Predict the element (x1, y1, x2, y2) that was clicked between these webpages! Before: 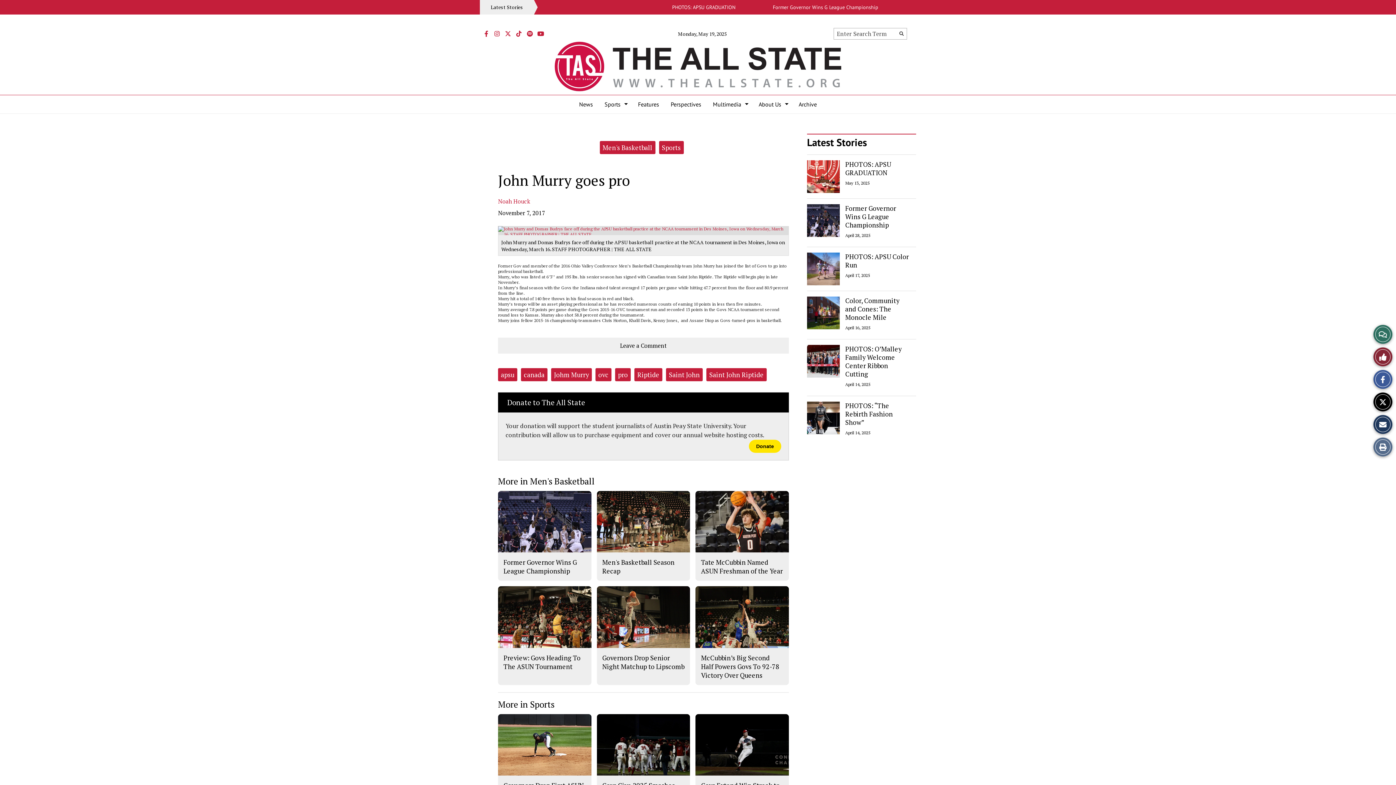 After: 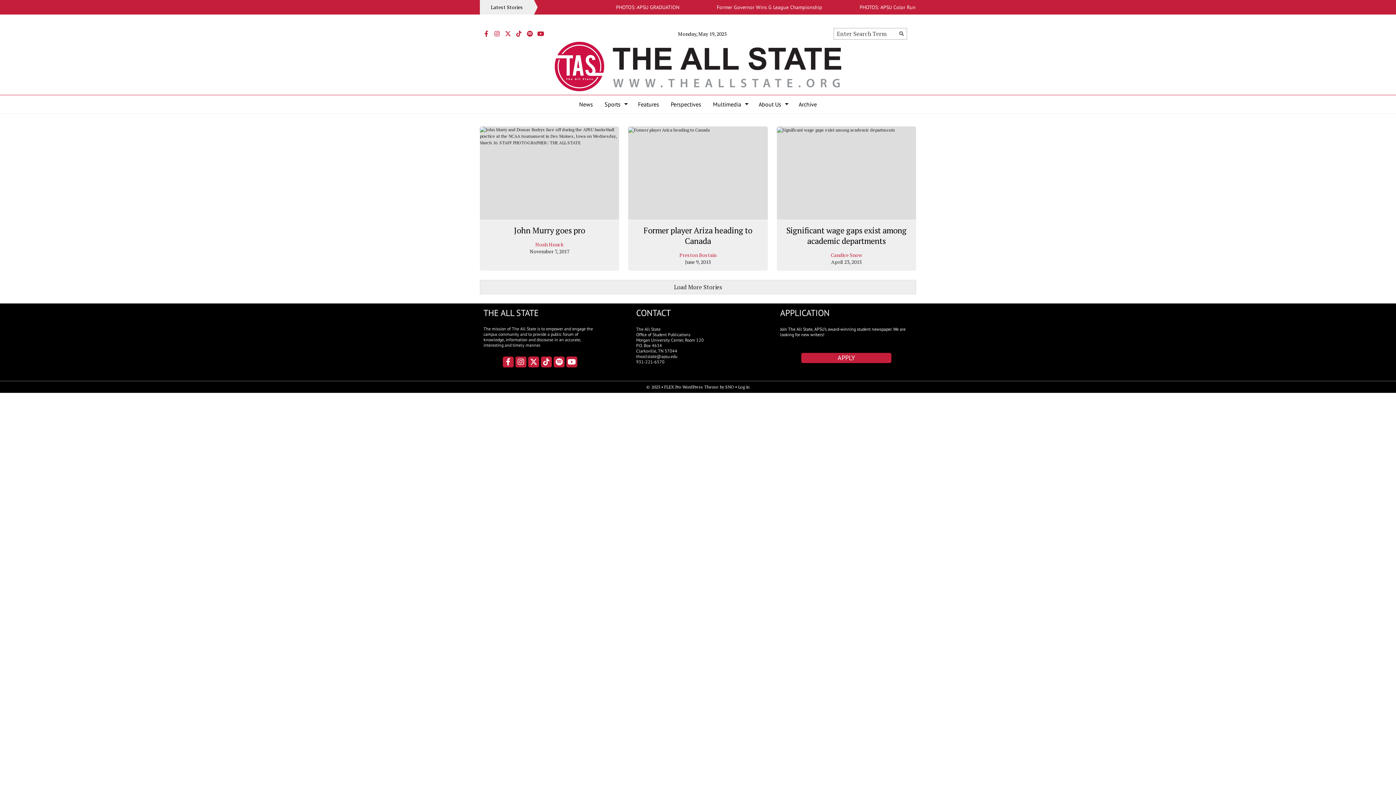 Action: label: canada bbox: (524, 370, 544, 379)